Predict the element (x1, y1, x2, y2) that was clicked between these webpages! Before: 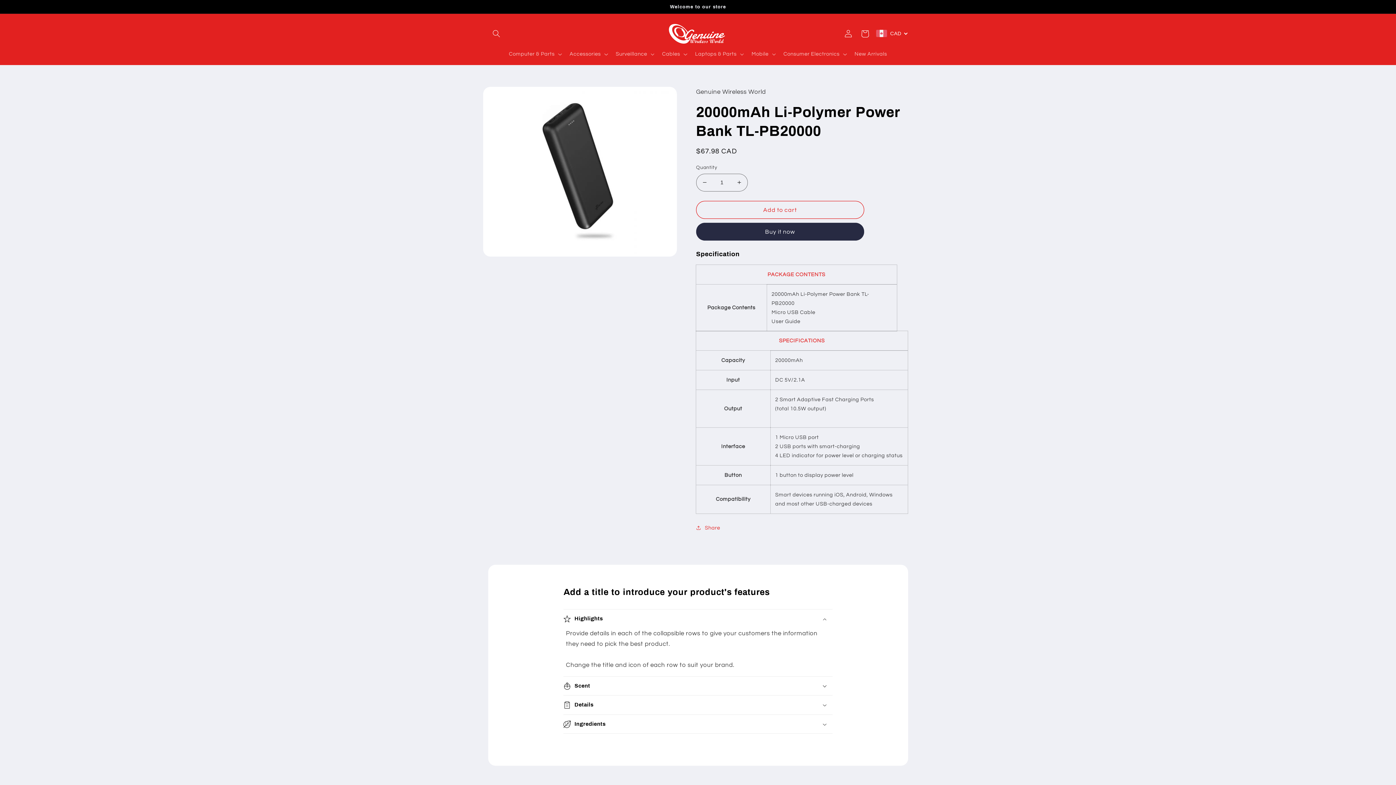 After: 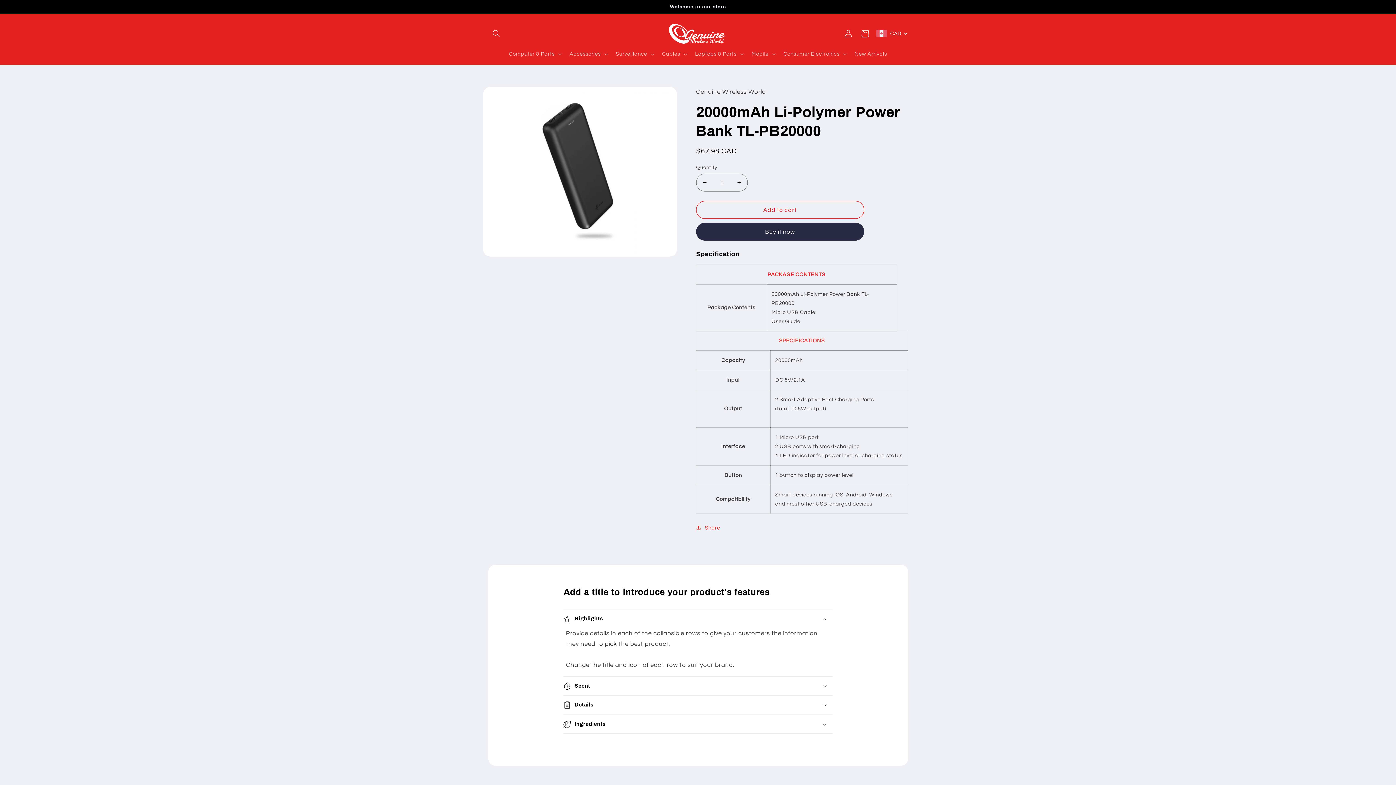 Action: bbox: (767, 272, 825, 277) label: PACKAGE CONTENTS